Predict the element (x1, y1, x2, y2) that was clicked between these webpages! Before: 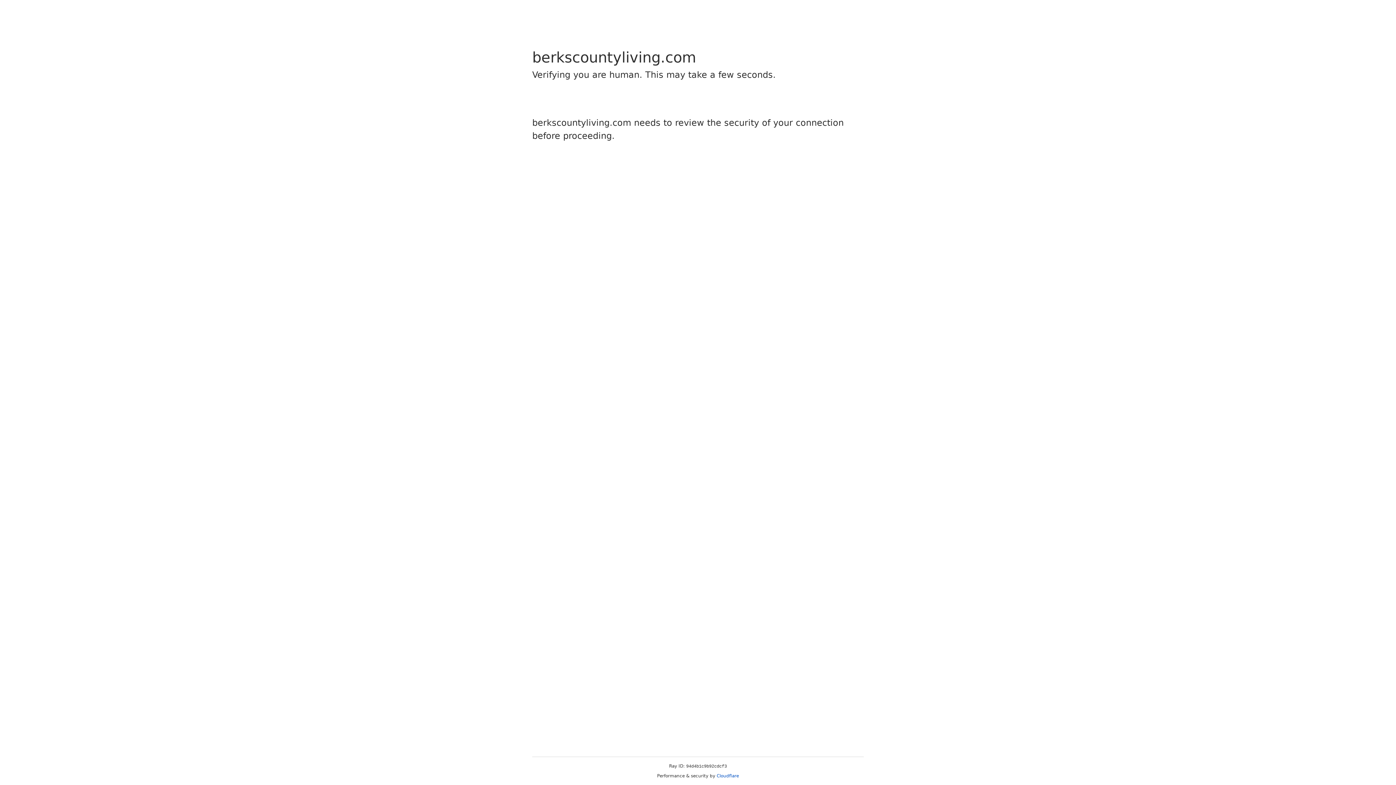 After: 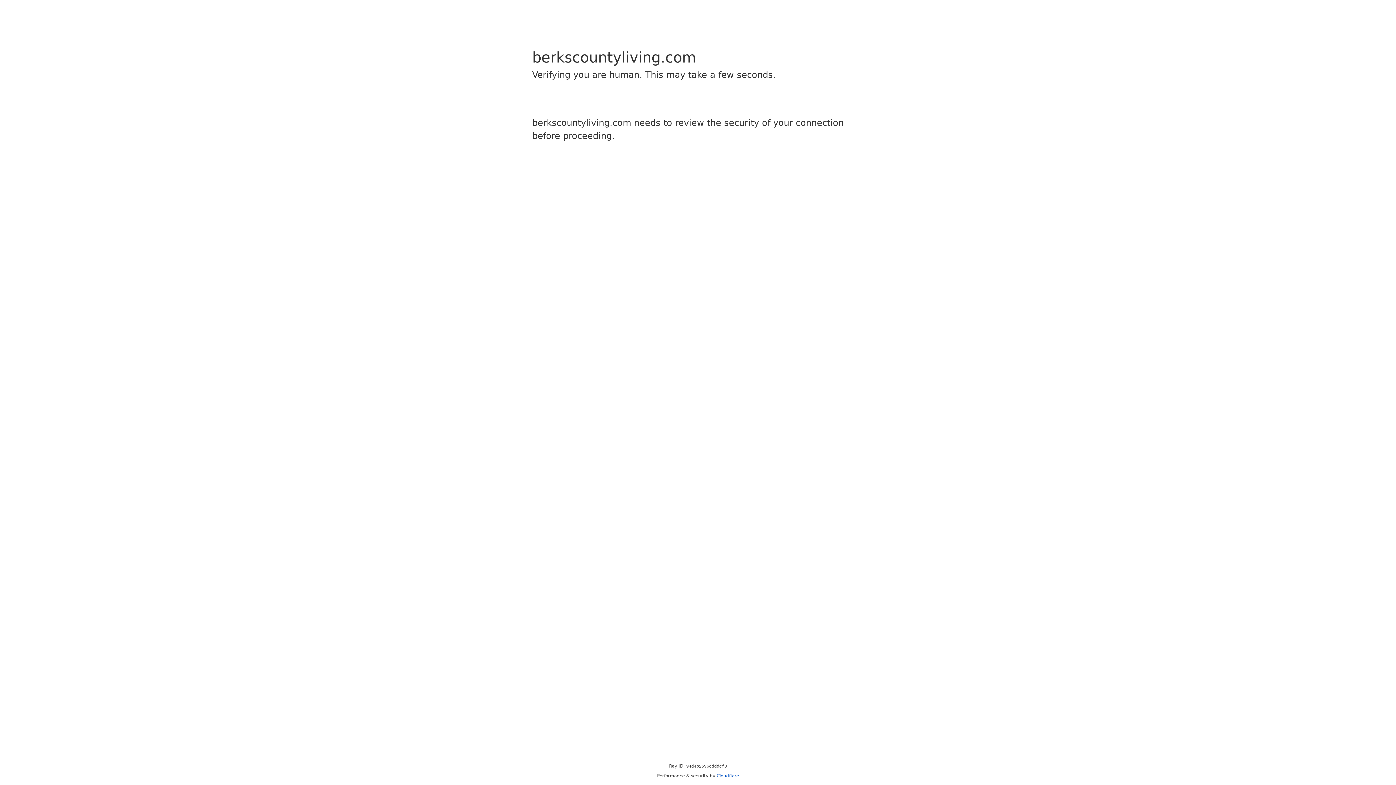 Action: label: Cloudflare bbox: (716, 773, 739, 778)